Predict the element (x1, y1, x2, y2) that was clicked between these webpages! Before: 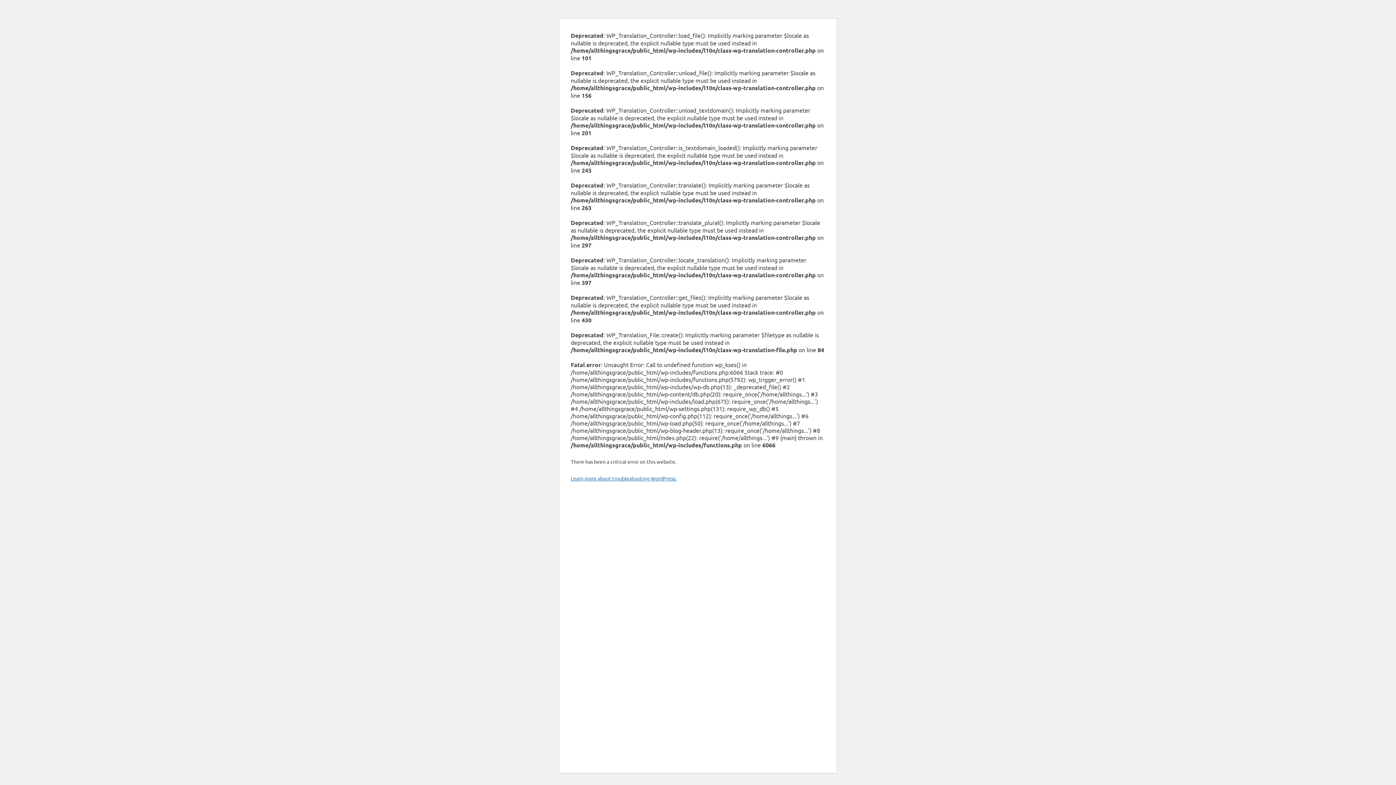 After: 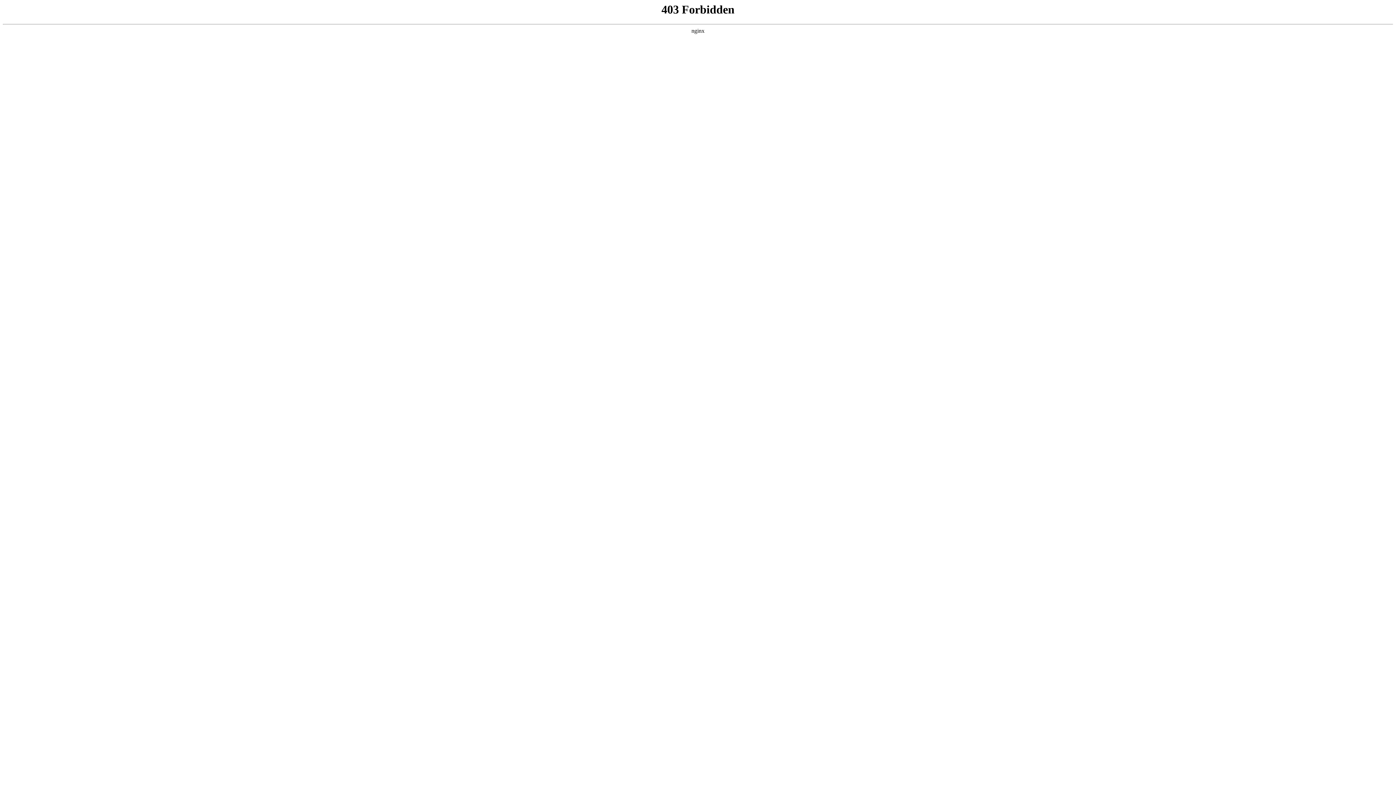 Action: bbox: (570, 475, 676, 481) label: Learn more about troubleshooting WordPress.